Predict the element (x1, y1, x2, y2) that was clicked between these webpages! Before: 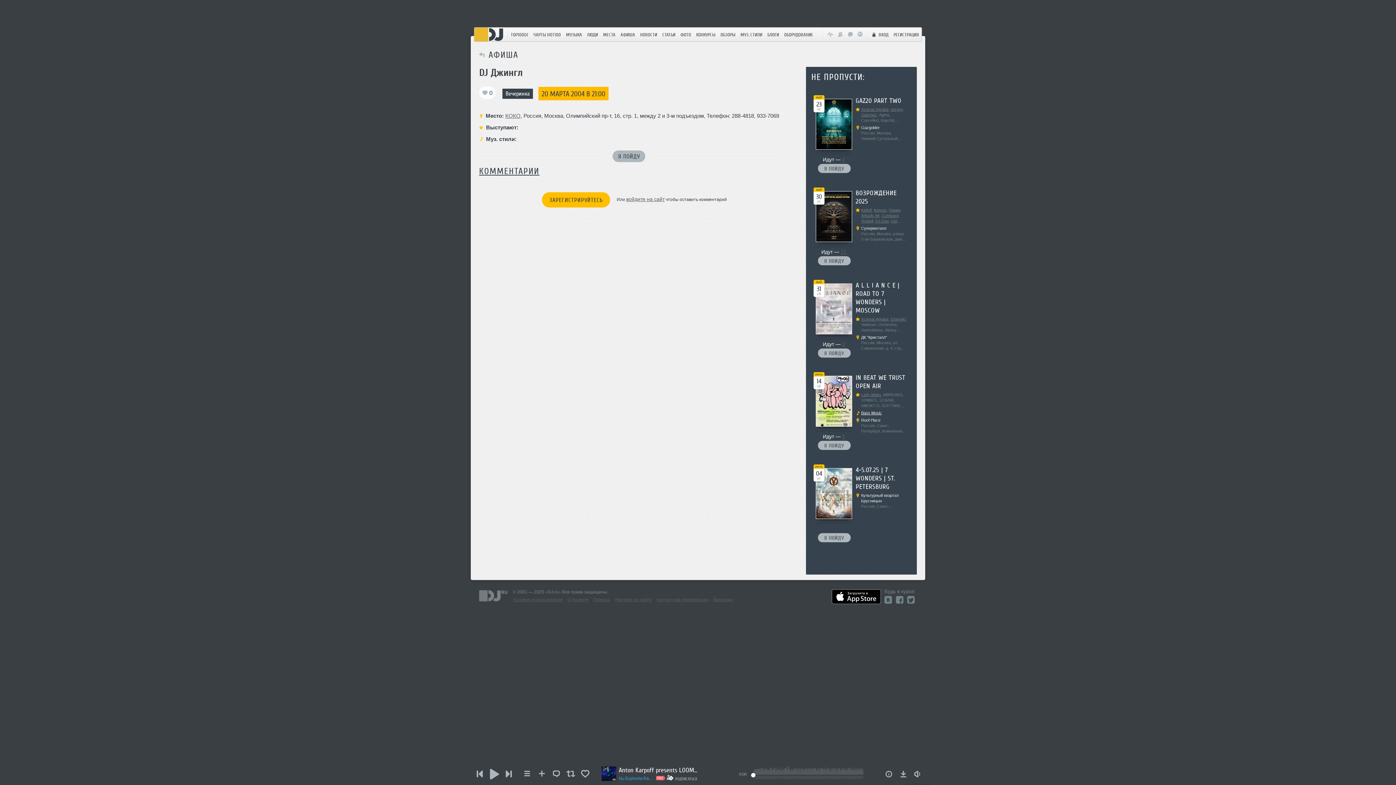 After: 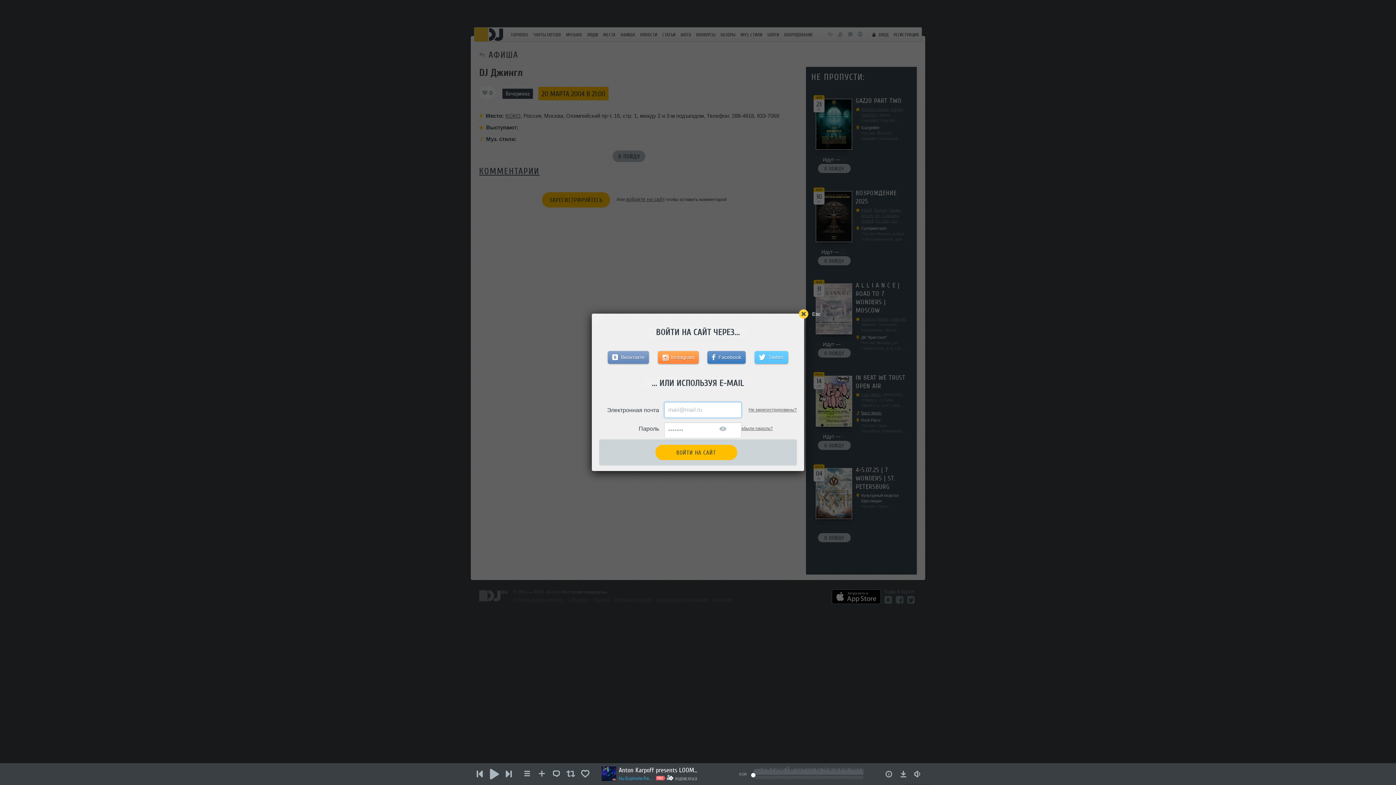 Action: bbox: (818, 256, 850, 265) label: Я ПОЙДУ